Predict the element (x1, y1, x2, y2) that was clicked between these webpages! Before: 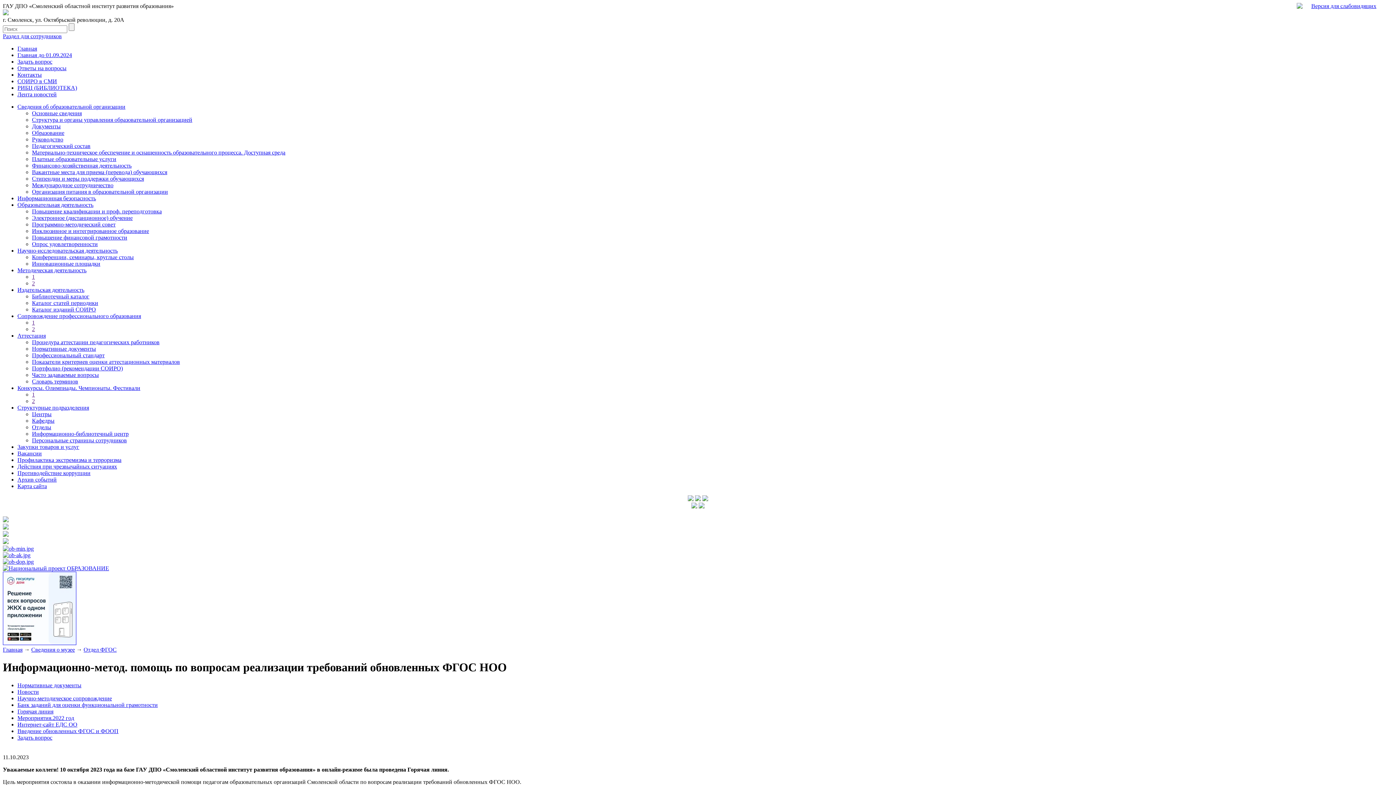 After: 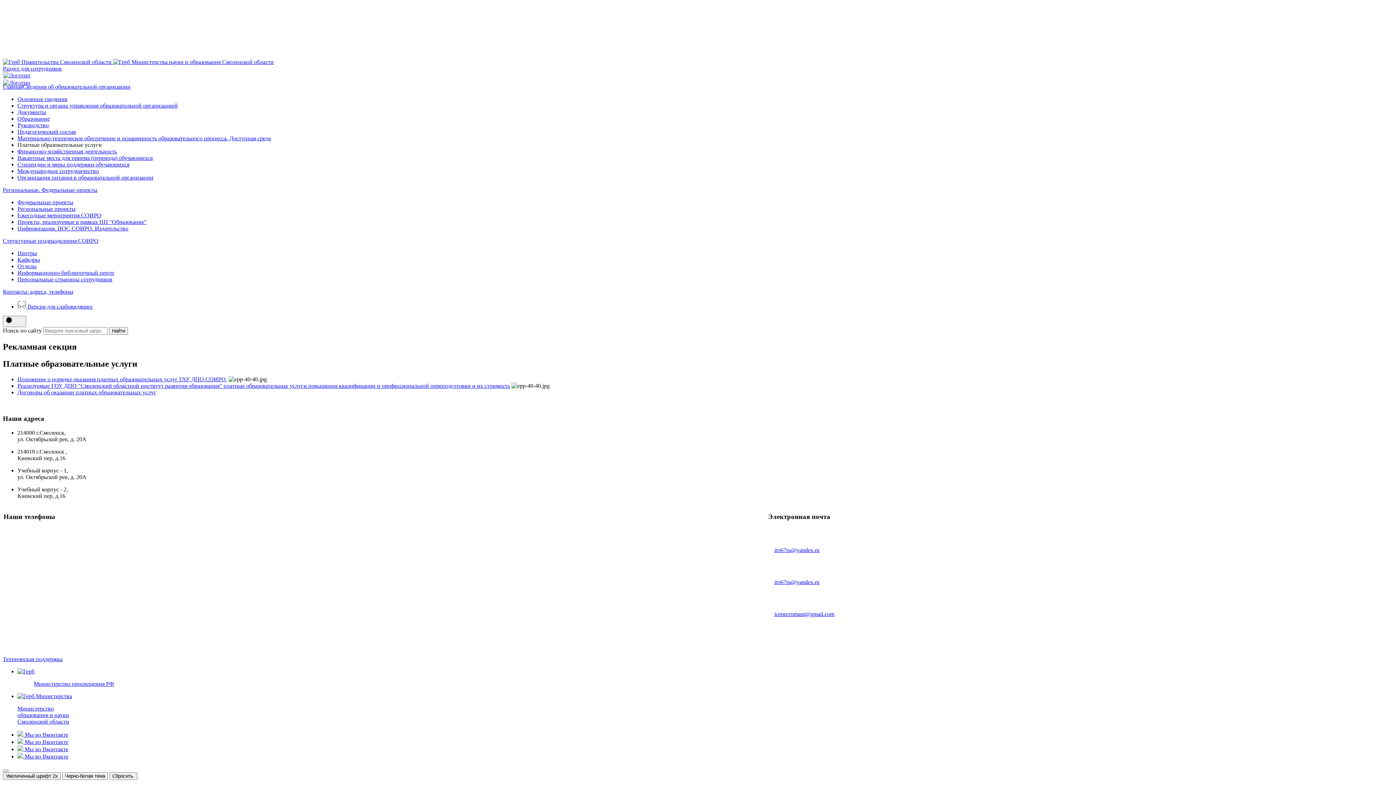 Action: label: Платные образовательные услуги bbox: (32, 156, 116, 162)